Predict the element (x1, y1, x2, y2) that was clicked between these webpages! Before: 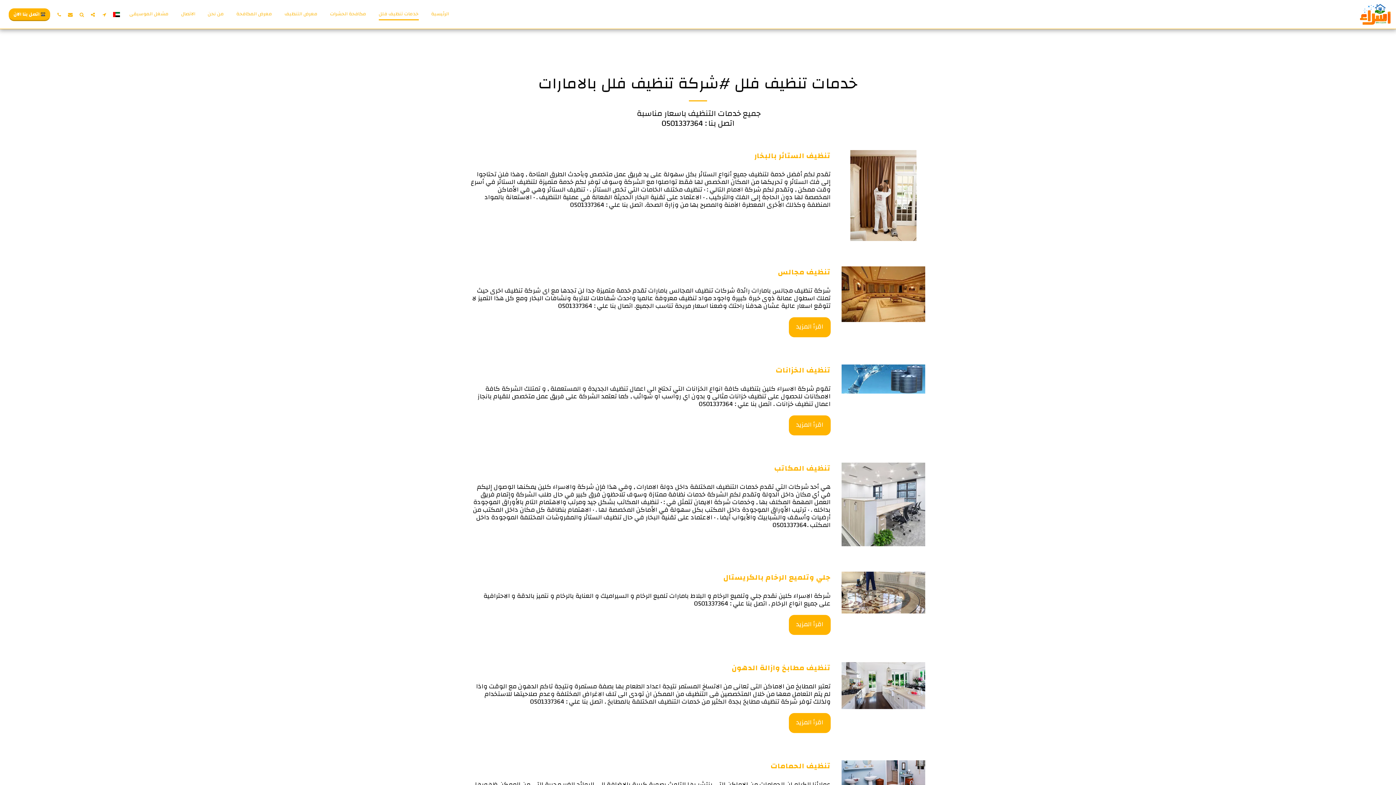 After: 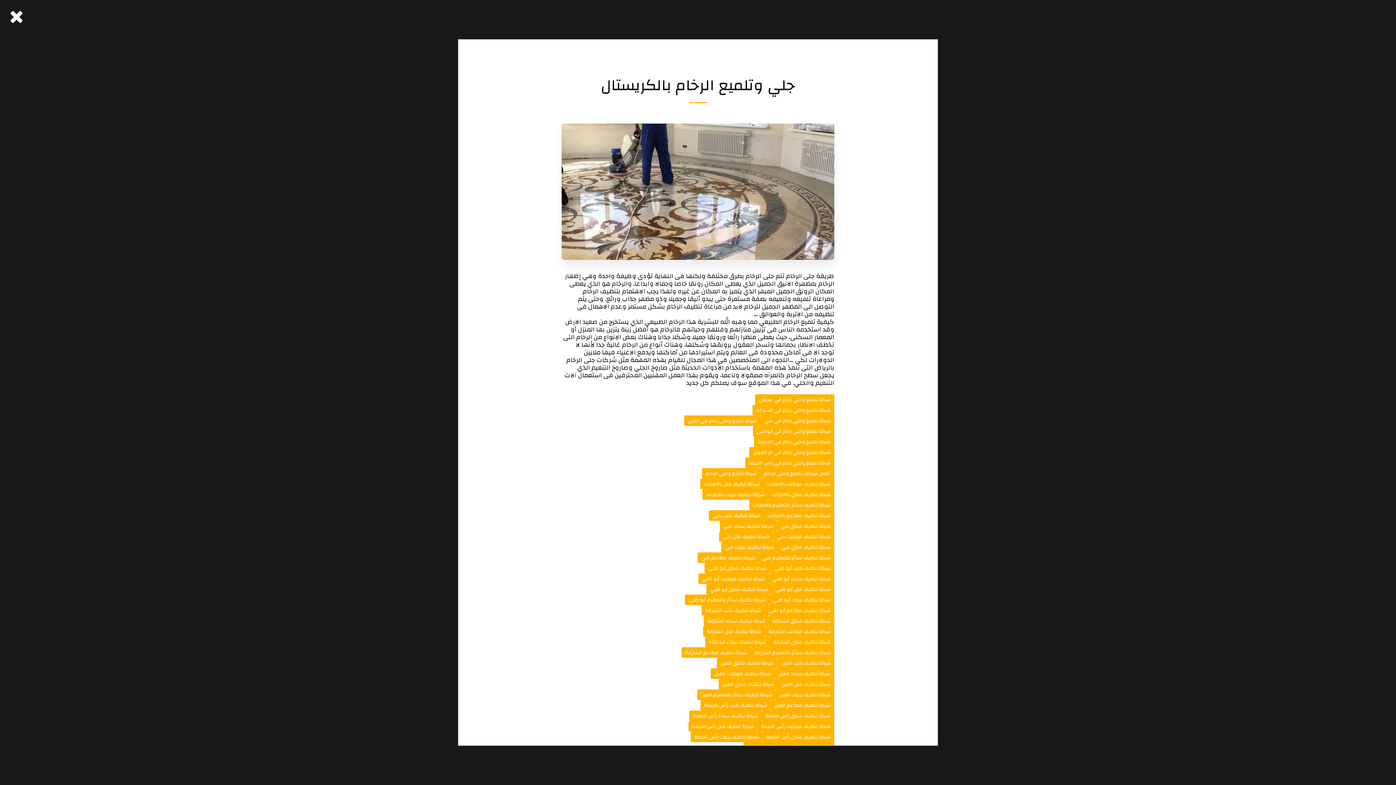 Action: bbox: (841, 571, 925, 613)